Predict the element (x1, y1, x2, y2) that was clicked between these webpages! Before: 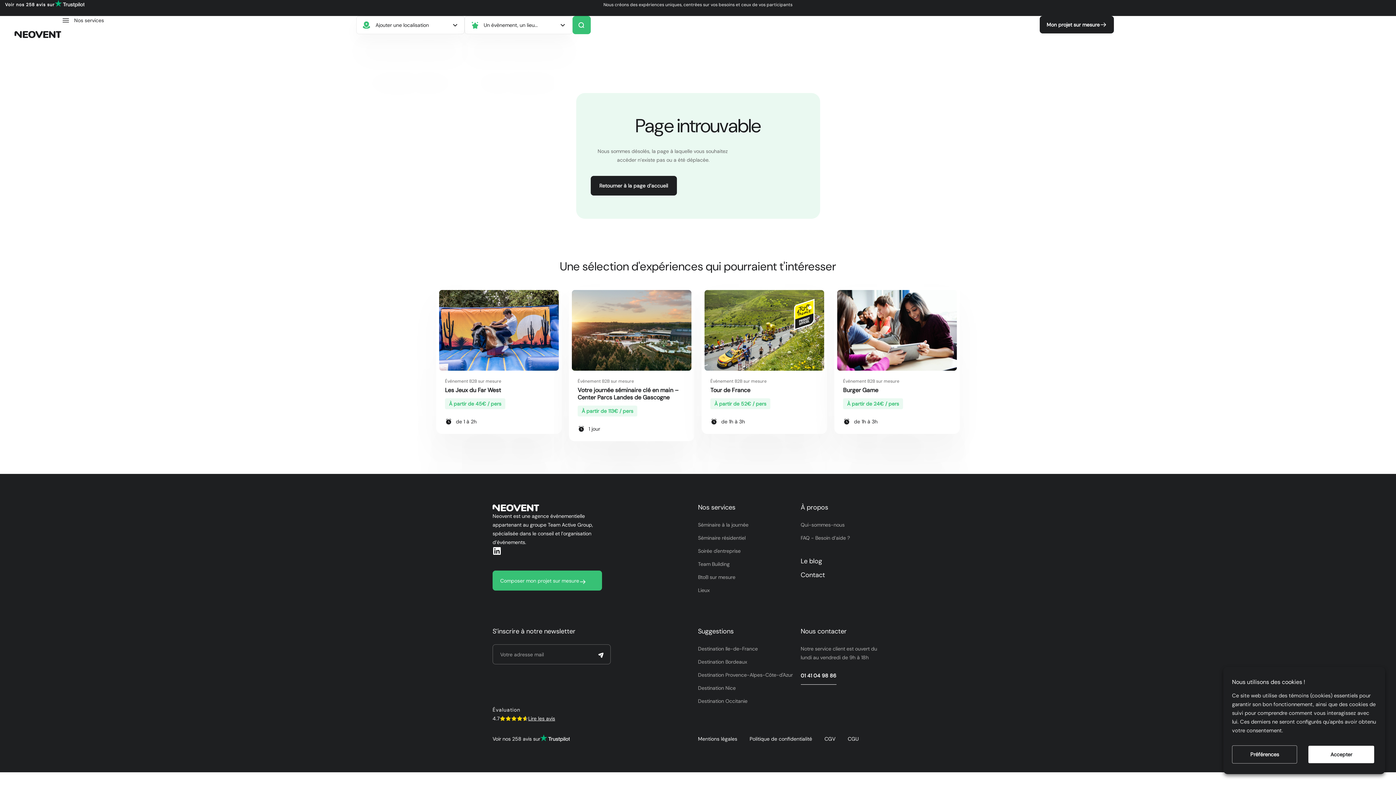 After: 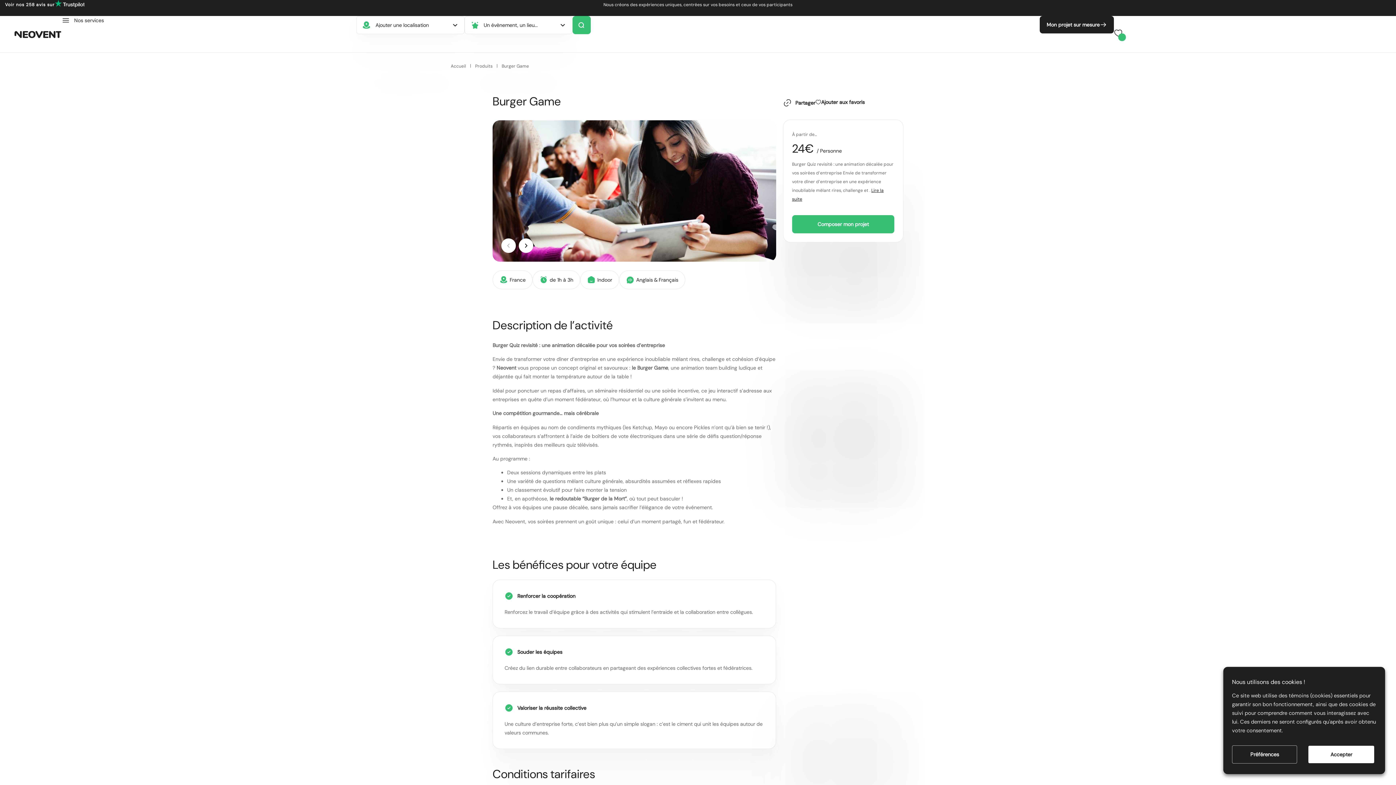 Action: label: Burger Game bbox: (843, 386, 878, 394)